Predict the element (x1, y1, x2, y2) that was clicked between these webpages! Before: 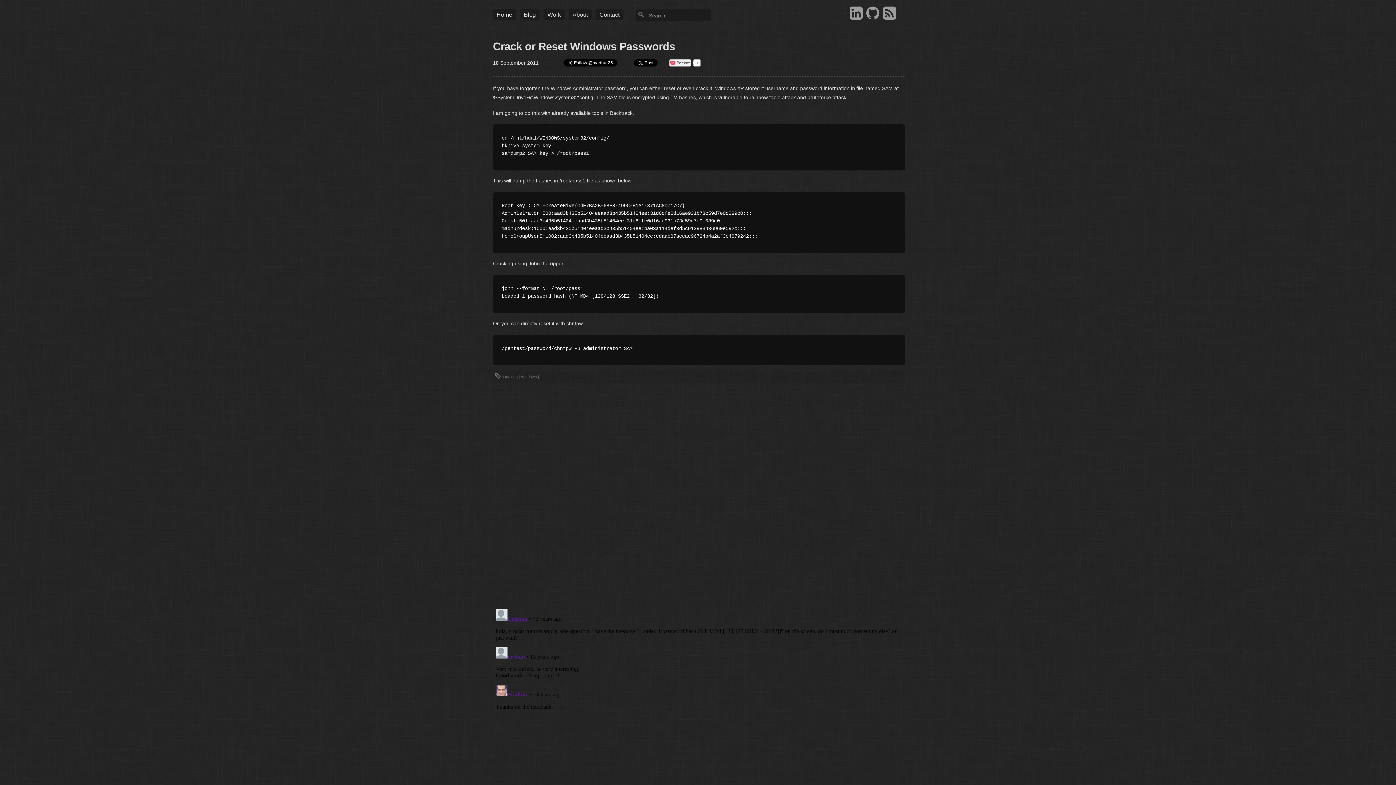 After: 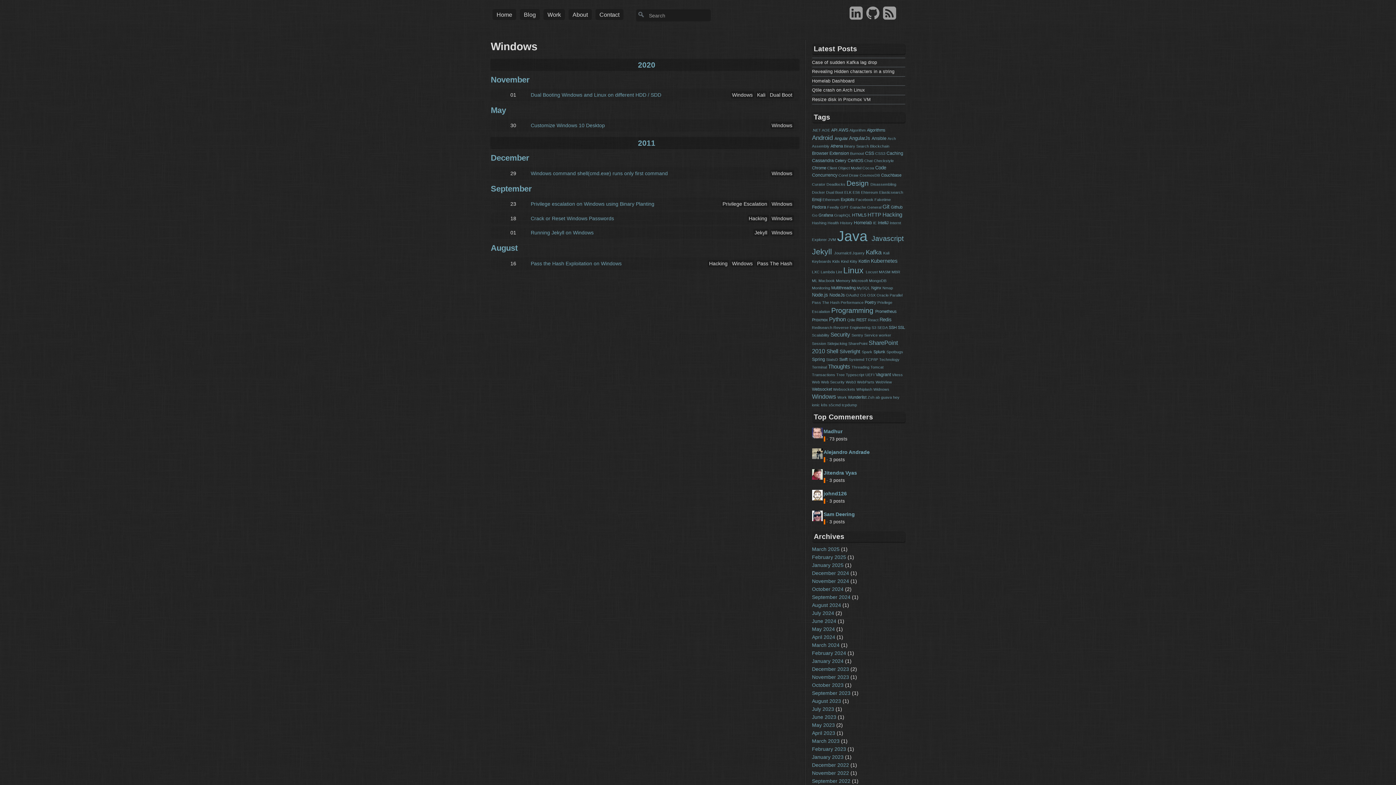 Action: bbox: (521, 374, 537, 379) label: Windows